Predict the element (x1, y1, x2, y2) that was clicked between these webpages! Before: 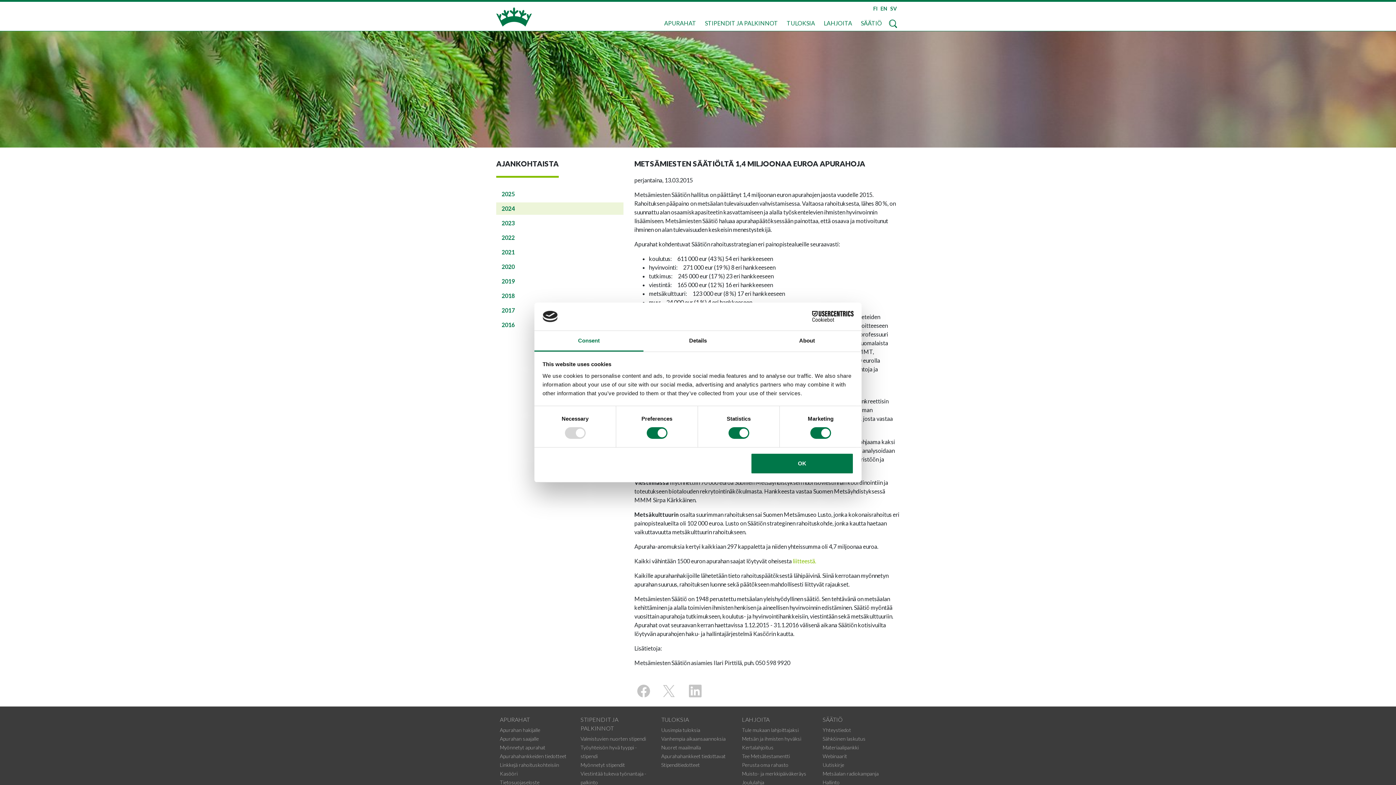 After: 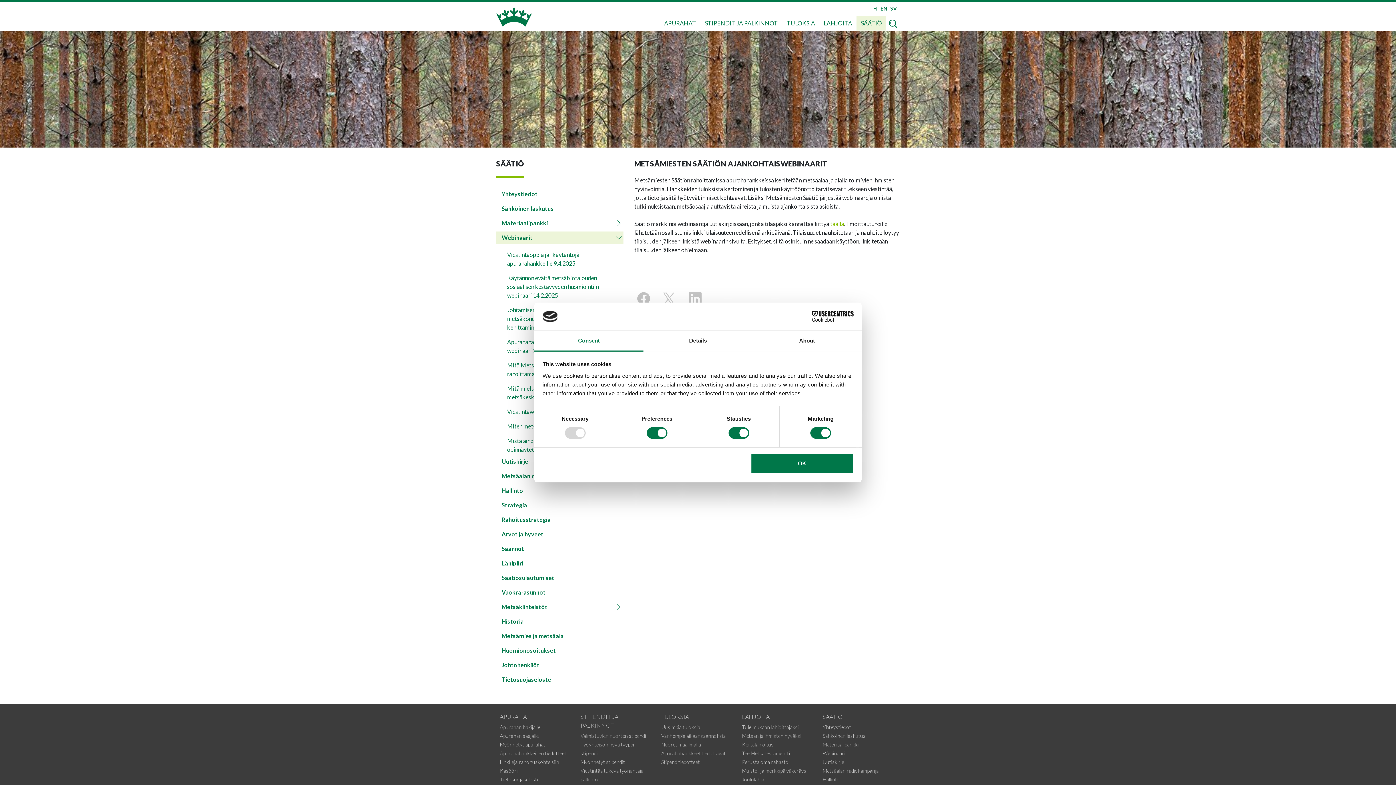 Action: label: Webinaarit bbox: (822, 753, 847, 759)